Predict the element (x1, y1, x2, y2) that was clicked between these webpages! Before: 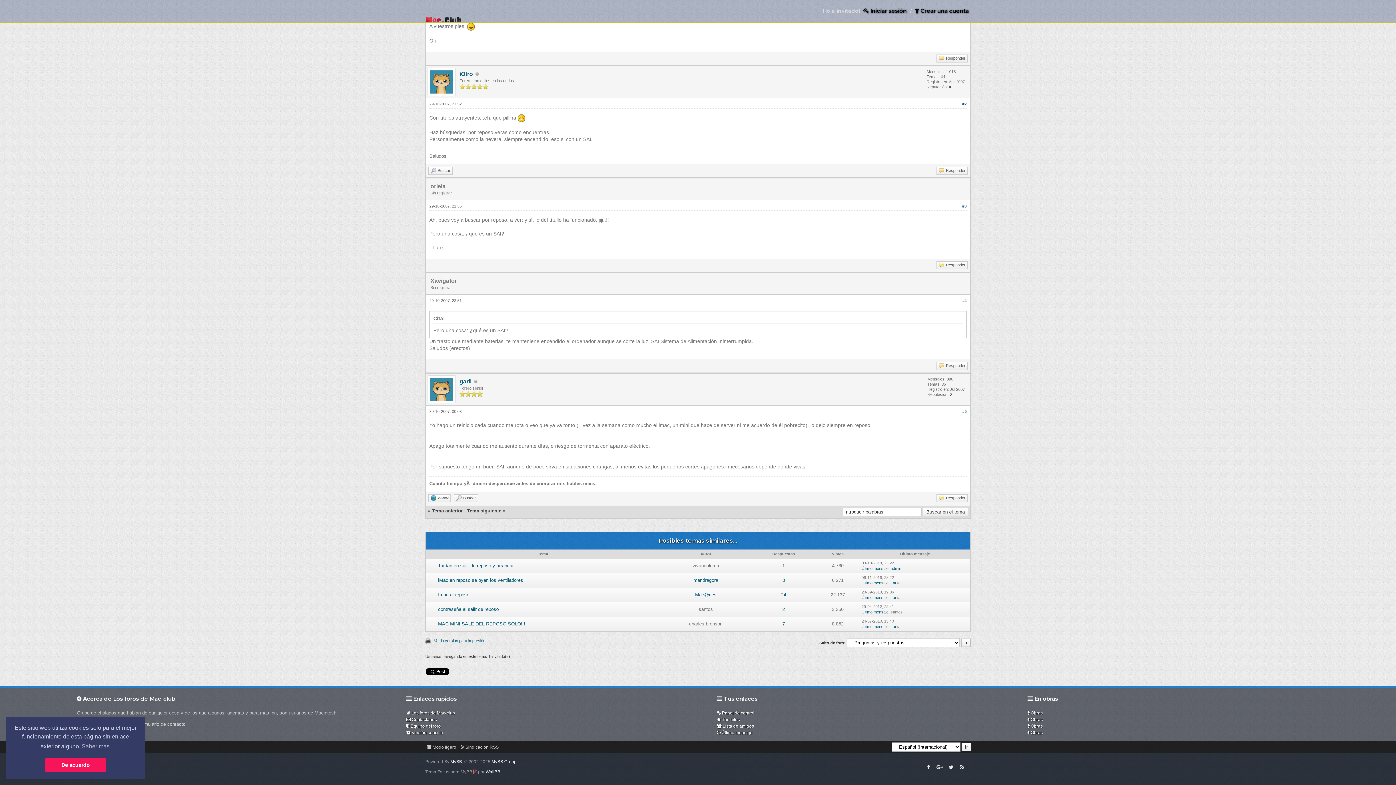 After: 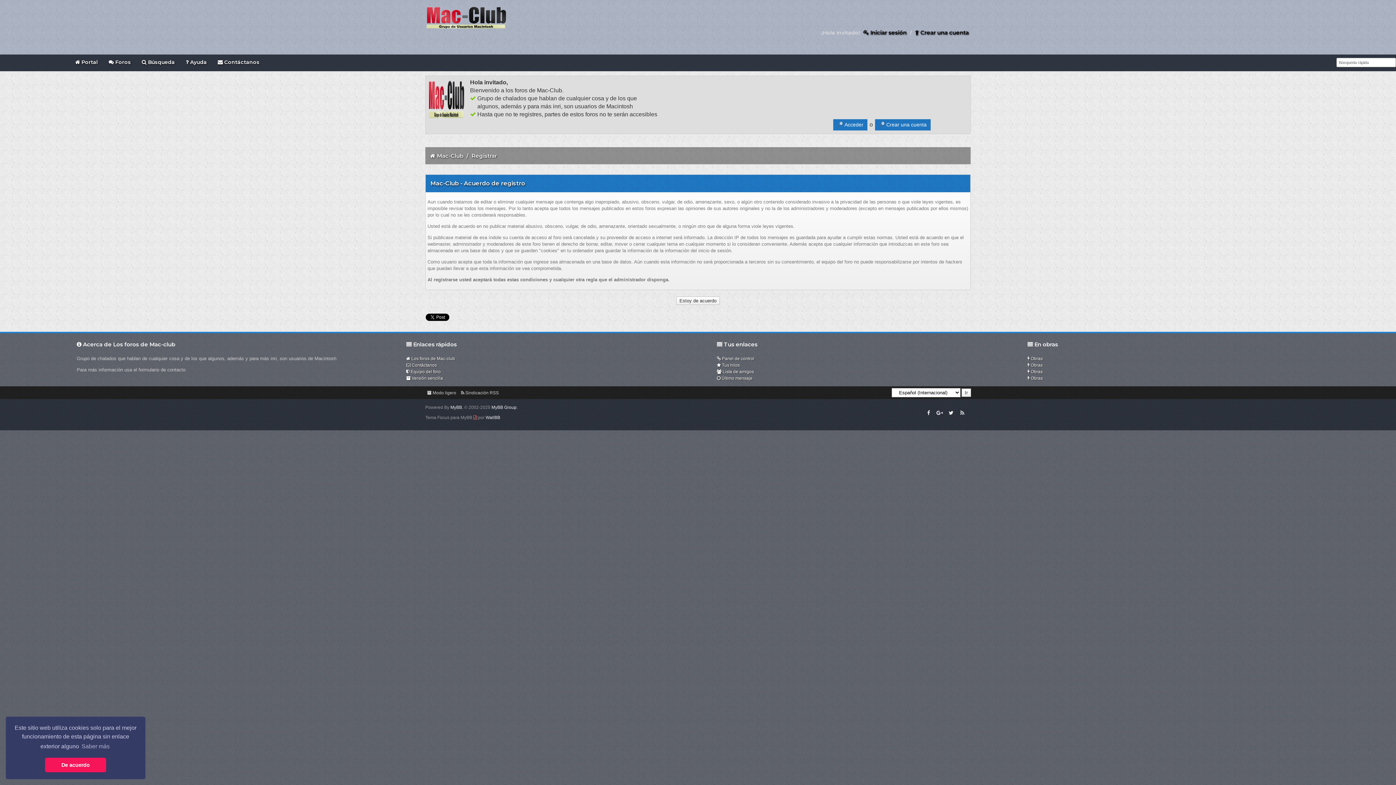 Action: bbox: (913, 5, 970, 16) label:  Crear una cuenta